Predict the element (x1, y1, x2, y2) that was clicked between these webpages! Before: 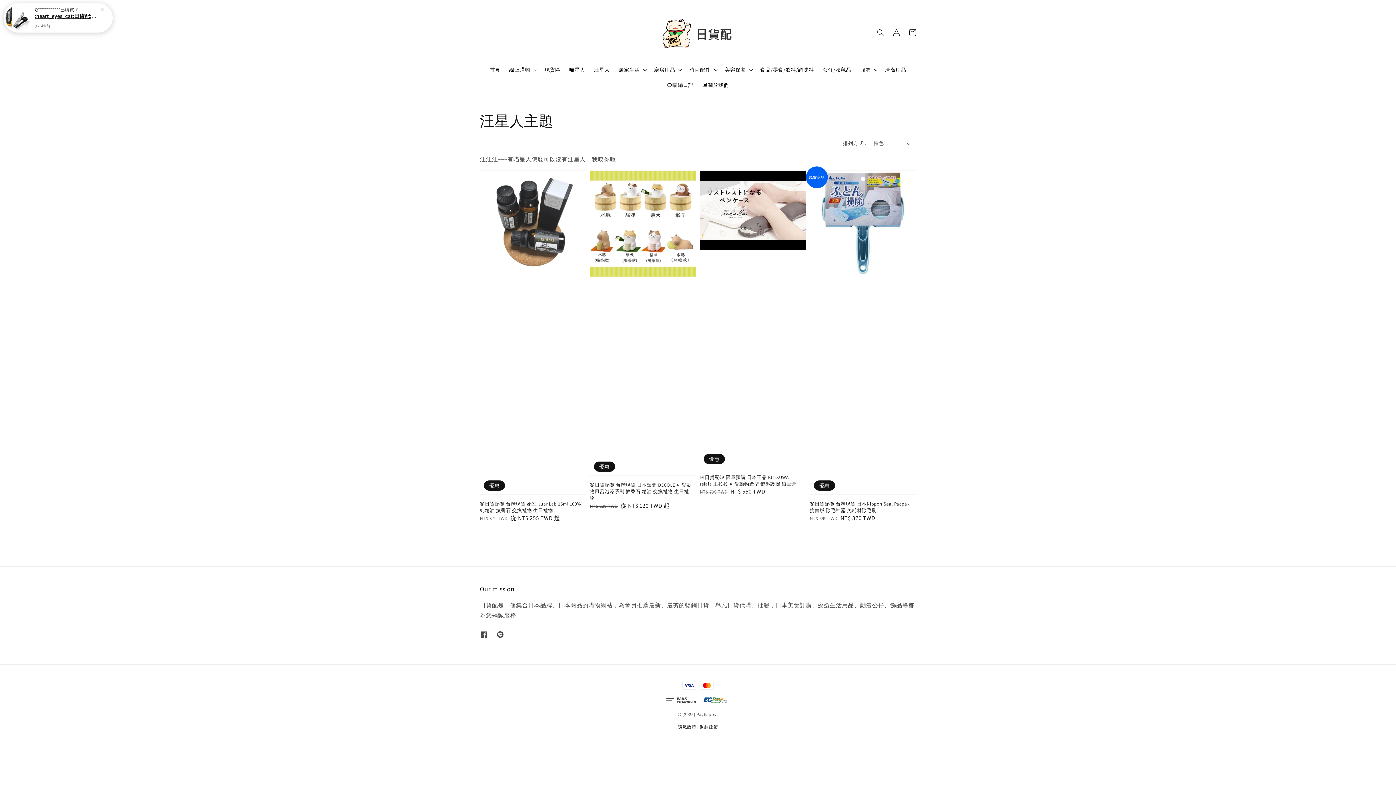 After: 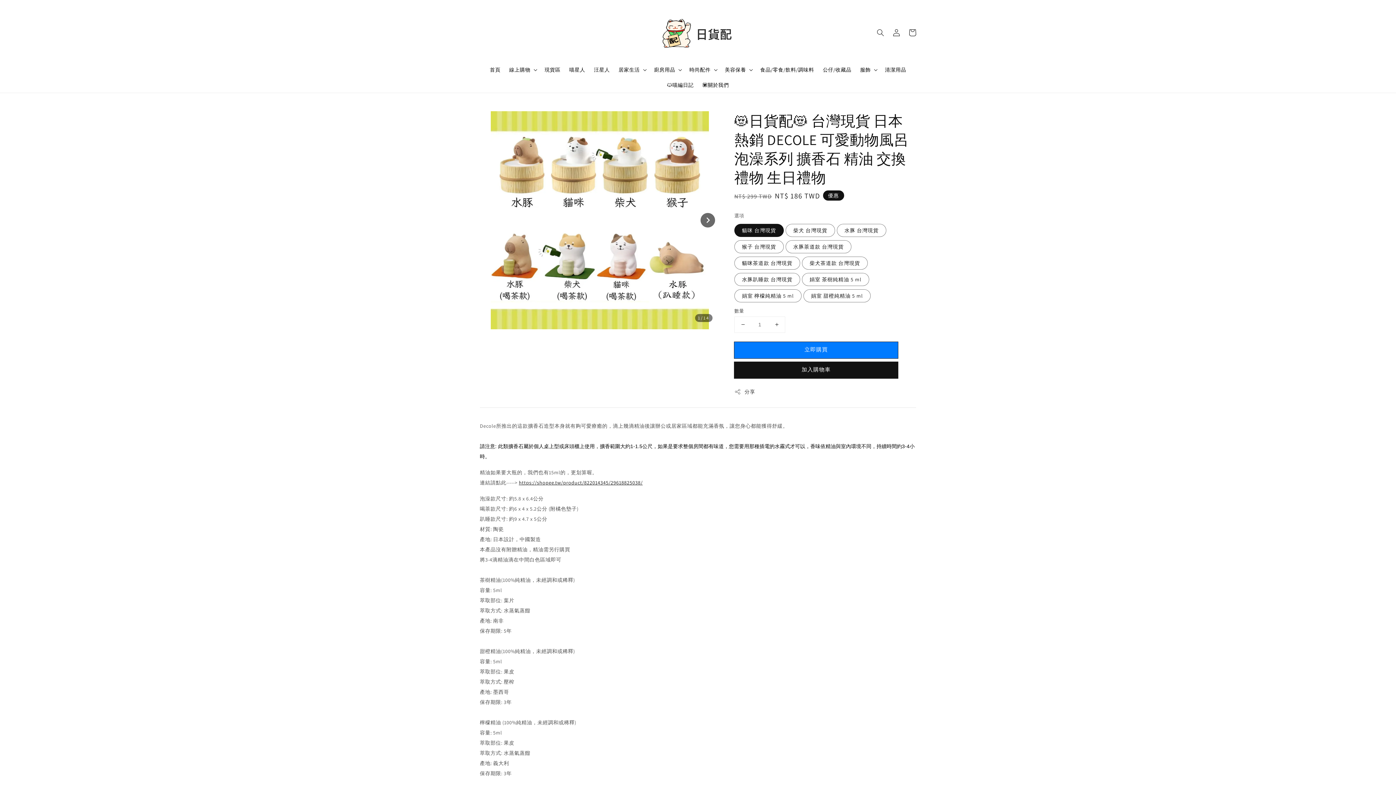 Action: label:  
優惠
😻日貨配😻 台灣現貨 日本熱銷 DECOLE 可愛動物風呂泡澡系列 擴香石 精油 交換禮物 生日禮物
Regular price
NT$ 229 TWD
Sale price
從 NT$ 120 TWD 起 bbox: (590, 170, 696, 510)